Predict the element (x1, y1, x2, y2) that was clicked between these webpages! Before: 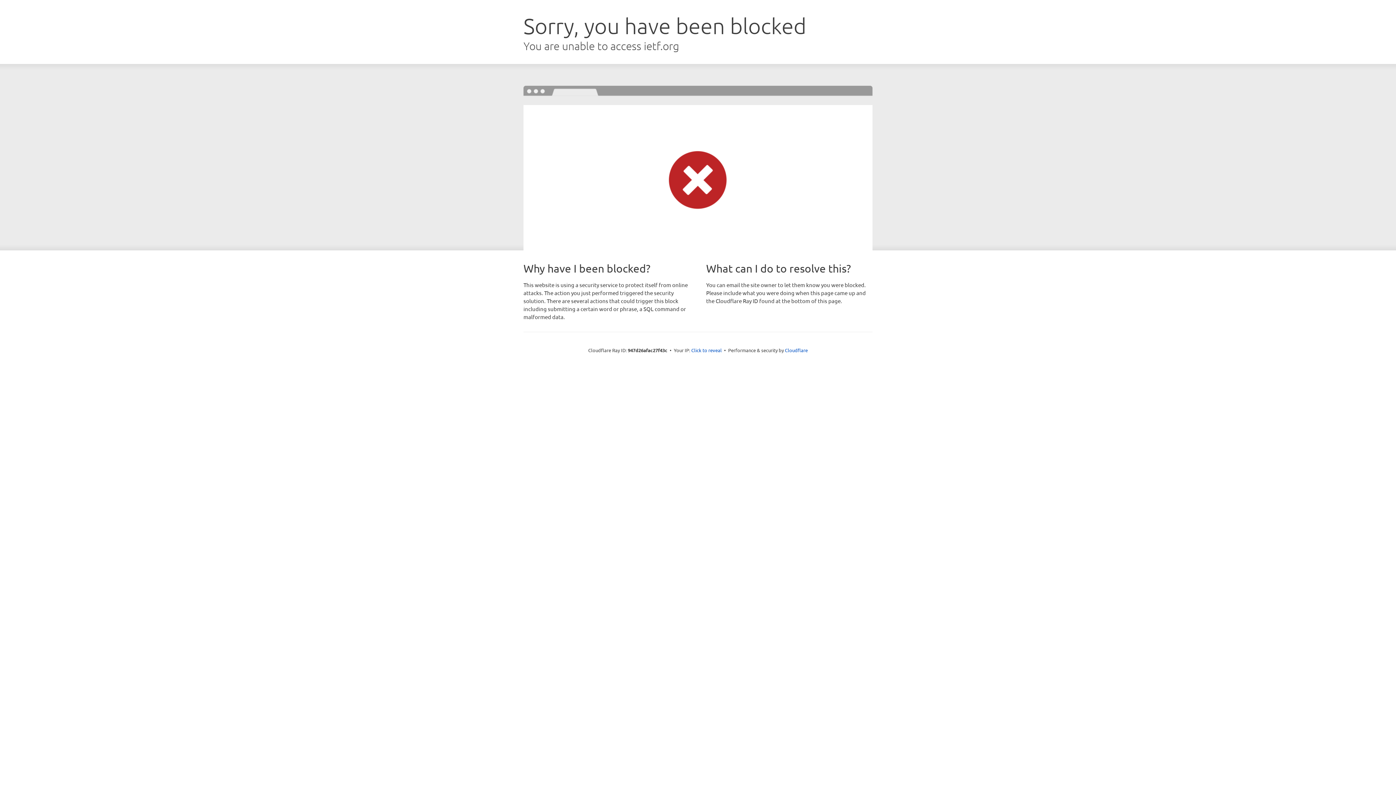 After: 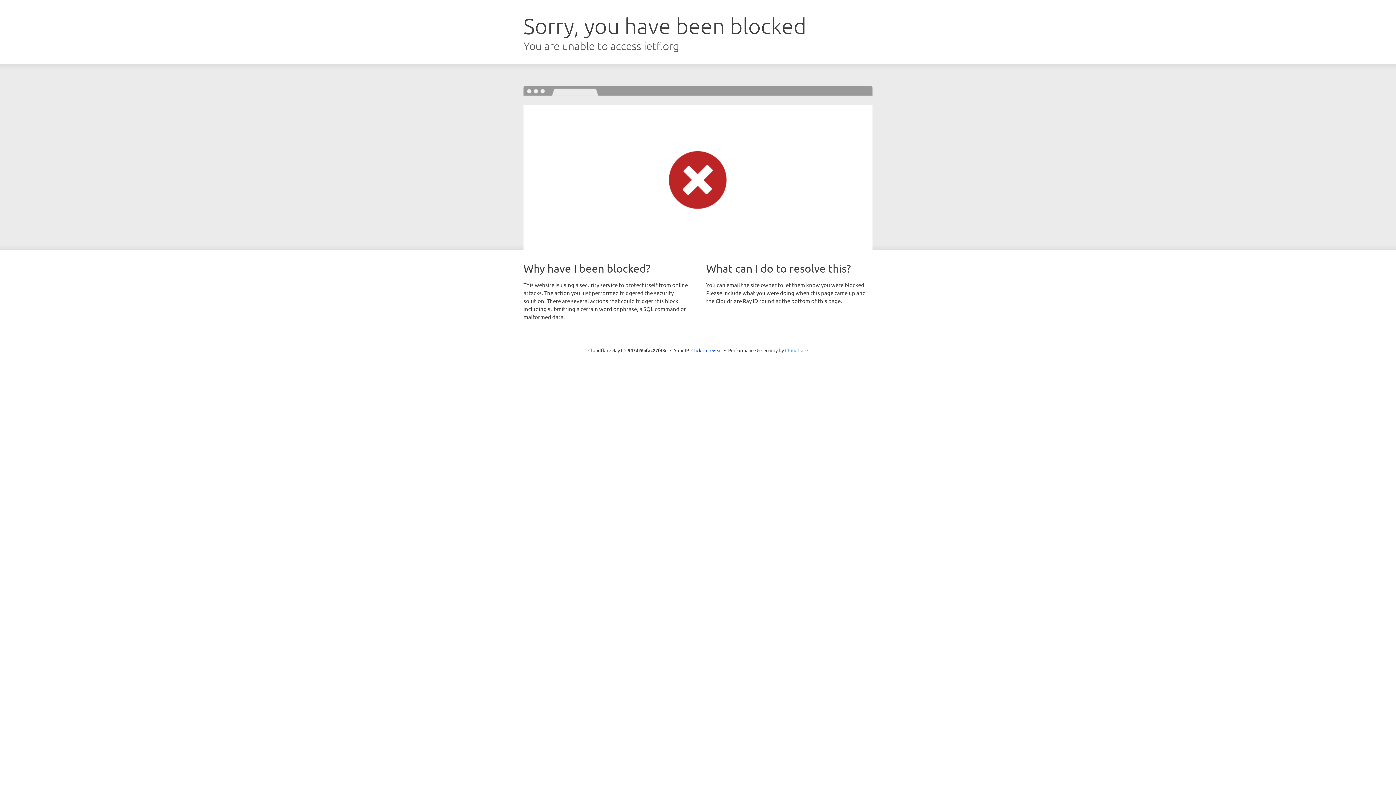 Action: label: Cloudflare bbox: (785, 347, 808, 353)